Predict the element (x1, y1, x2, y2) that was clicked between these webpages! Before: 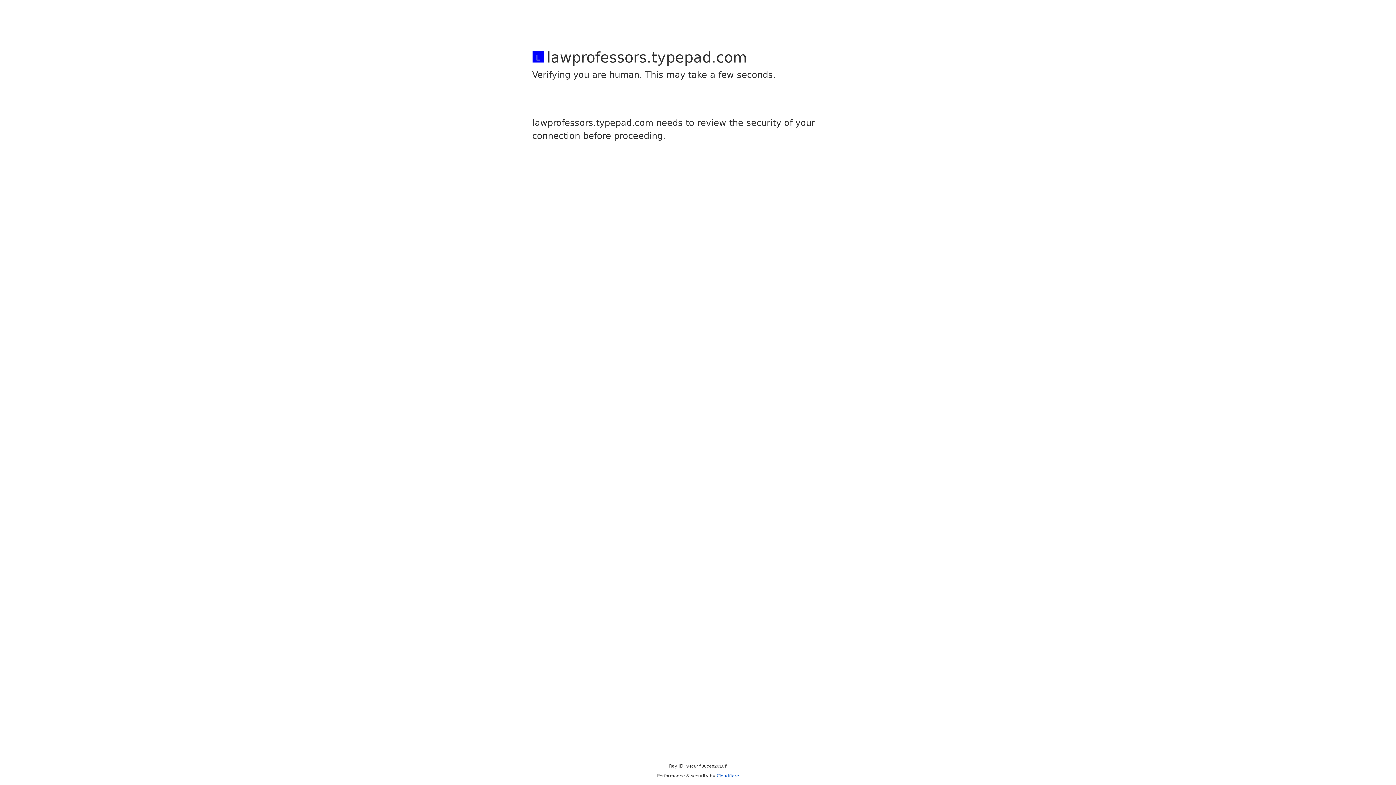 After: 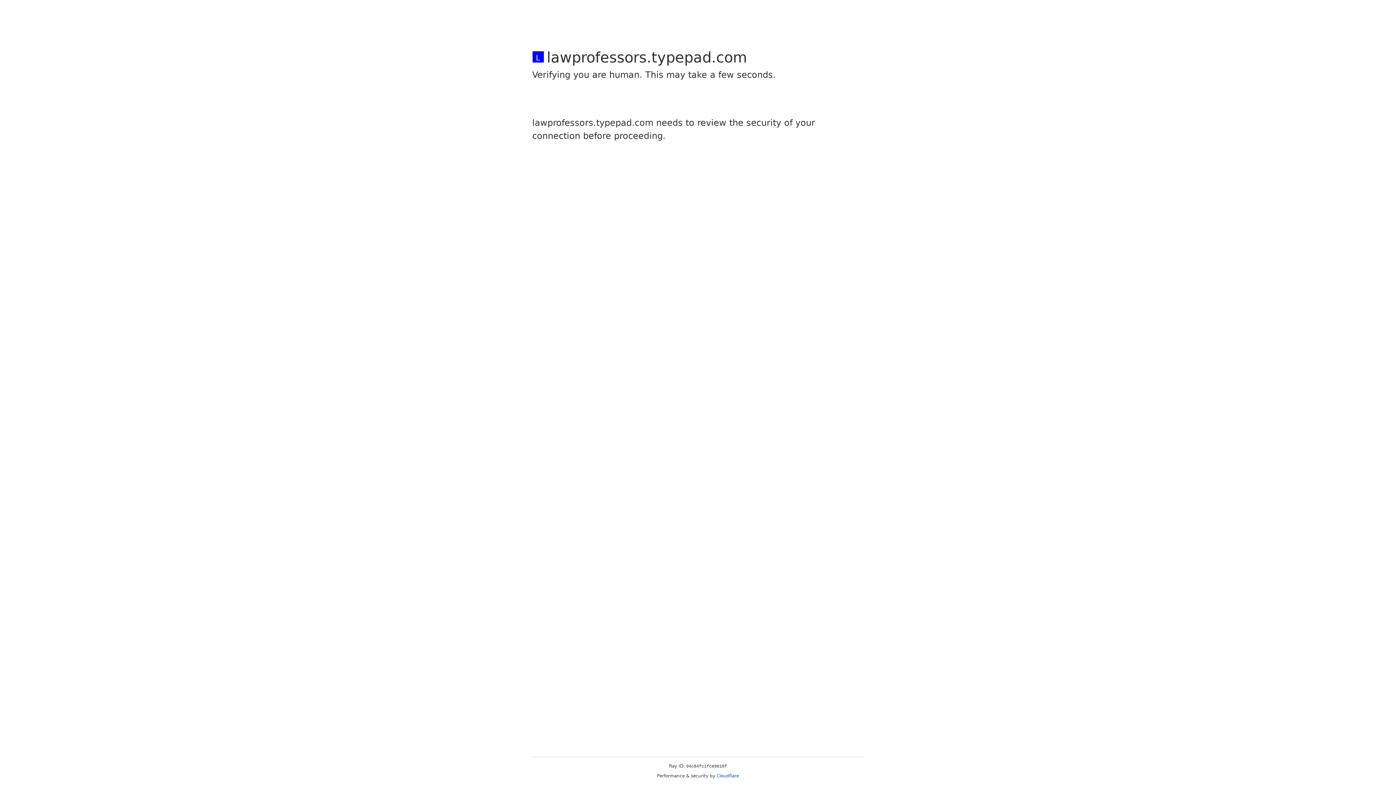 Action: label: Cloudflare bbox: (716, 773, 739, 778)